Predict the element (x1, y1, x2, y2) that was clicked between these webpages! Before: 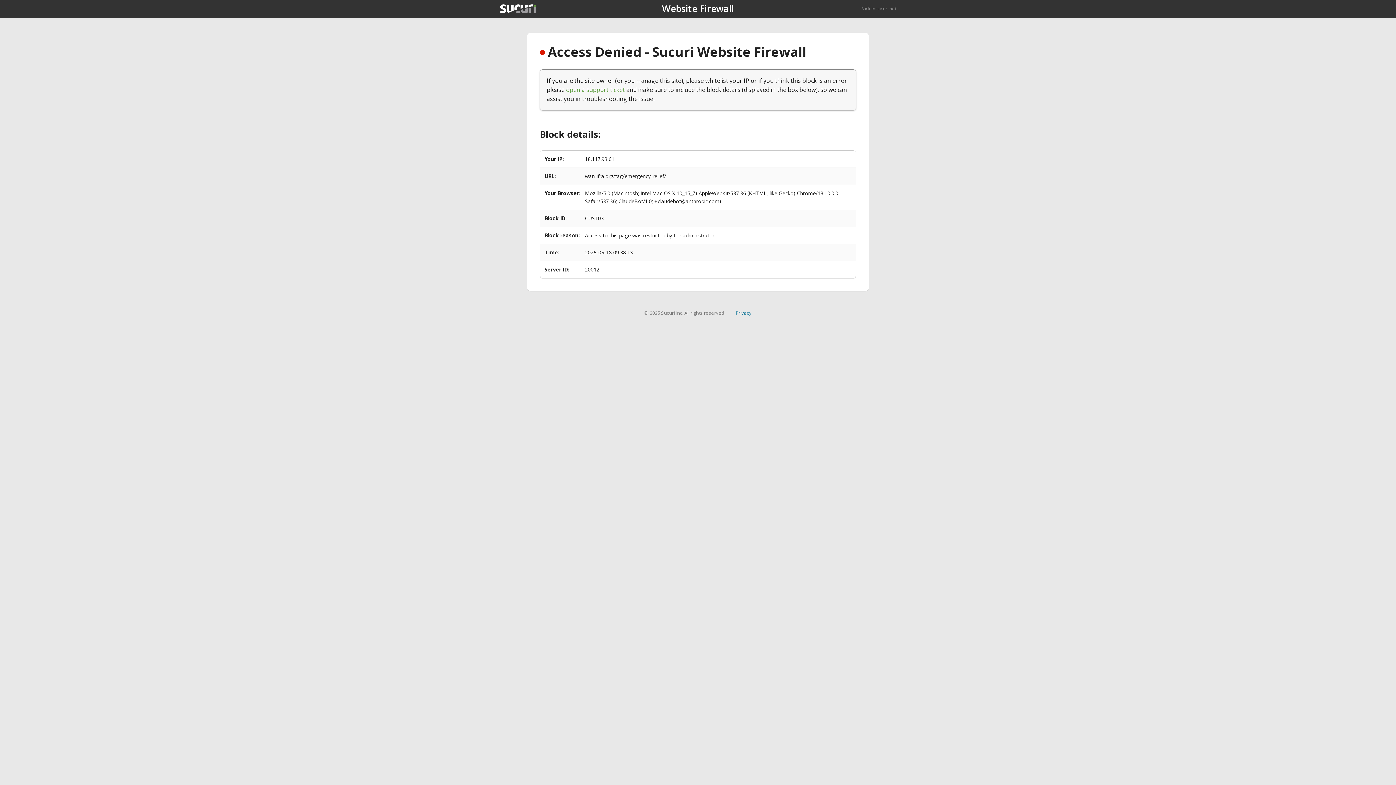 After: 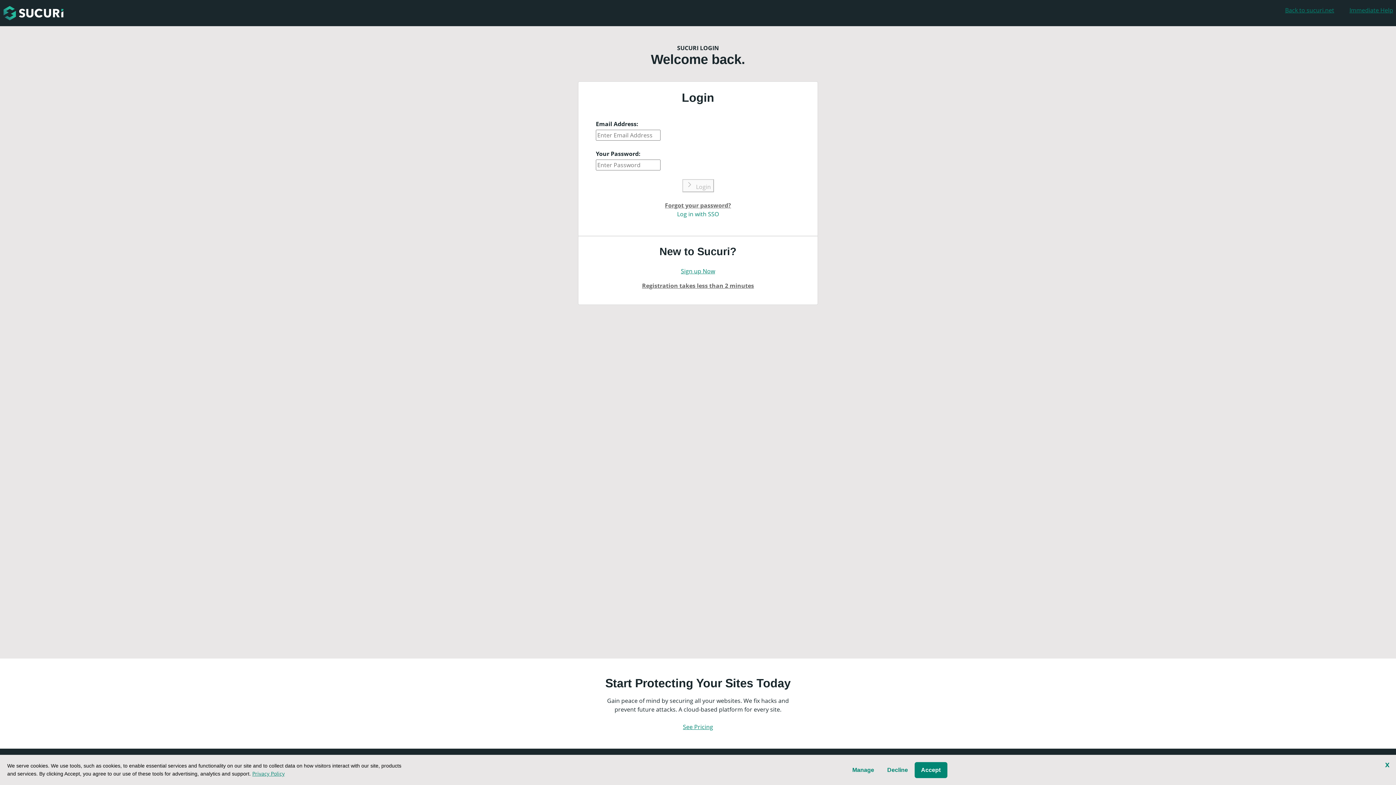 Action: bbox: (566, 85, 625, 93) label: open a support ticket